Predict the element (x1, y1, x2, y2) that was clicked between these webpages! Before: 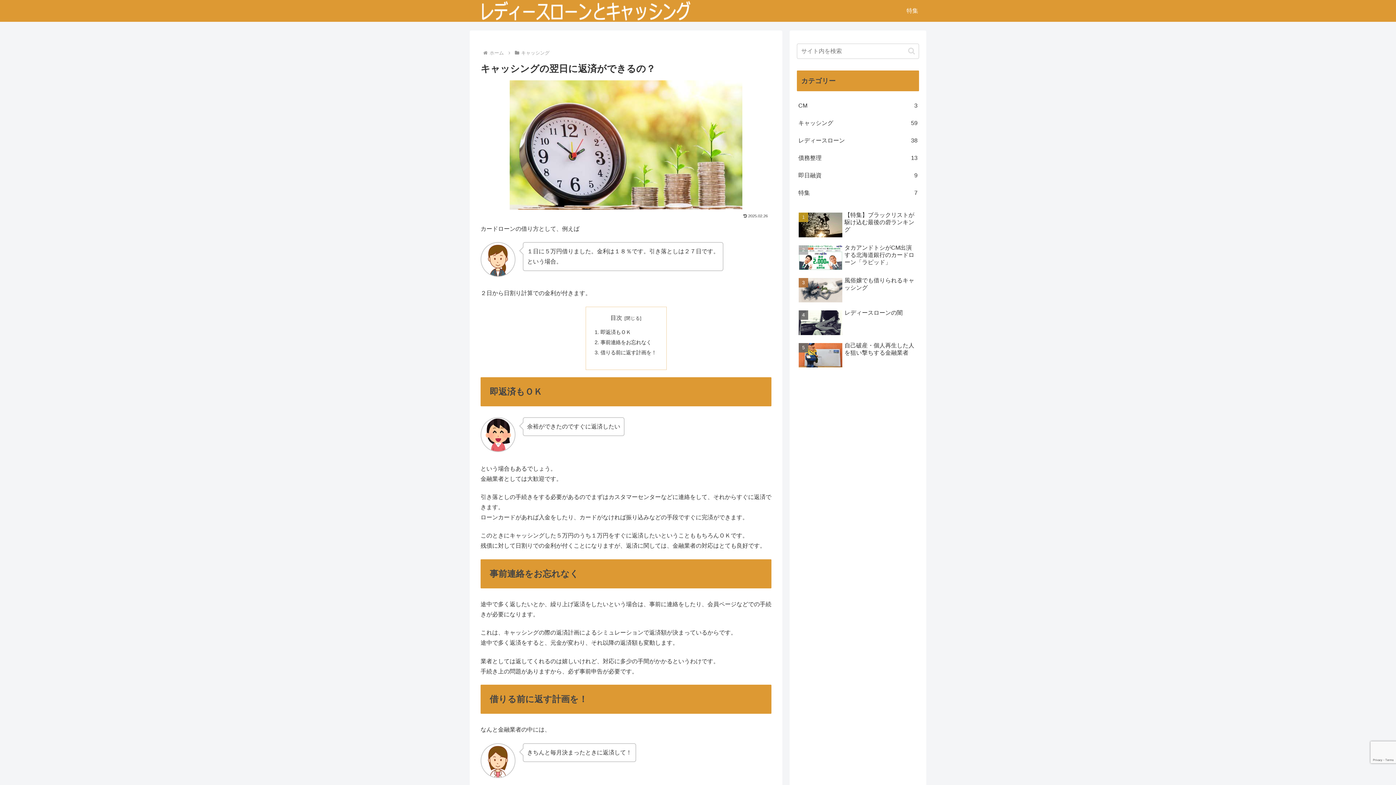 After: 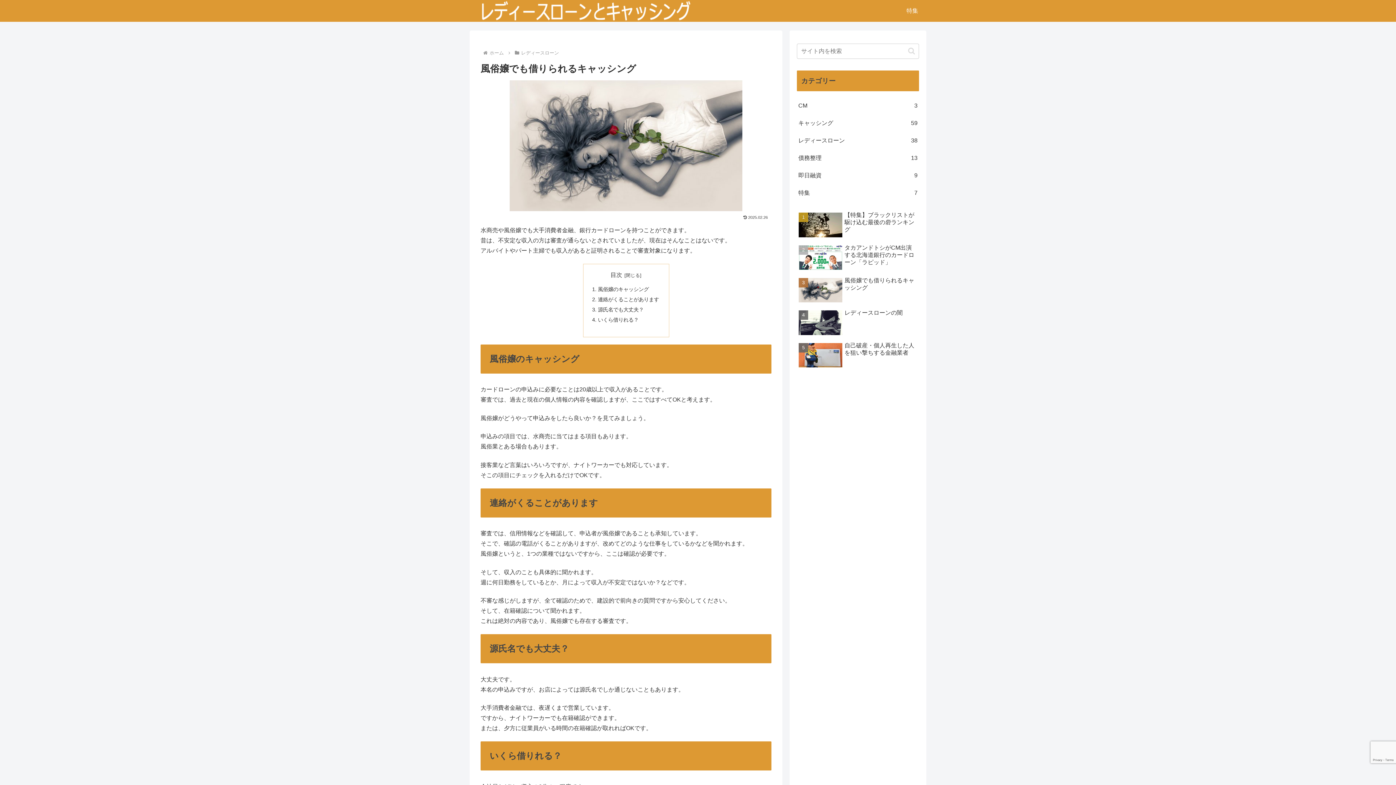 Action: bbox: (797, 275, 919, 306) label: 風俗嬢でも借りられるキャッシング